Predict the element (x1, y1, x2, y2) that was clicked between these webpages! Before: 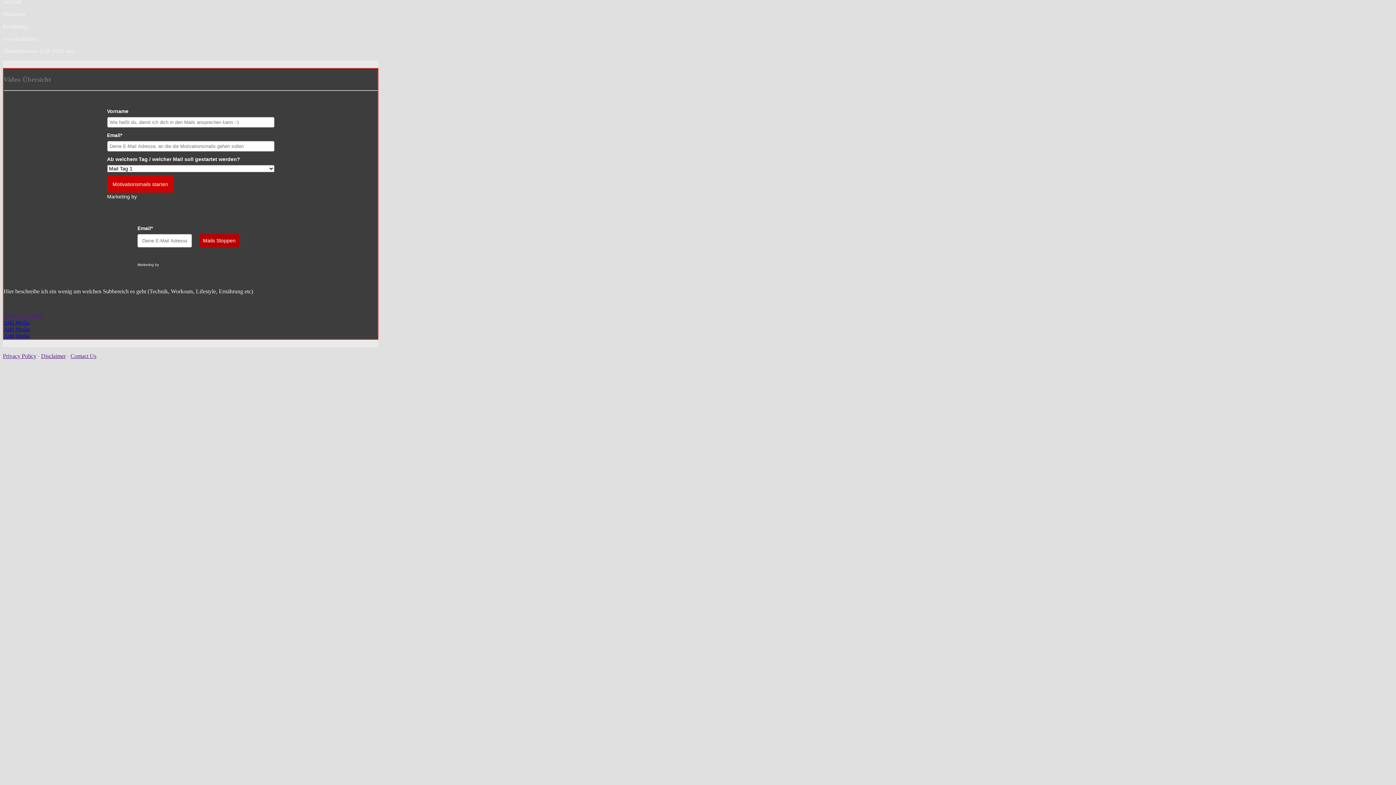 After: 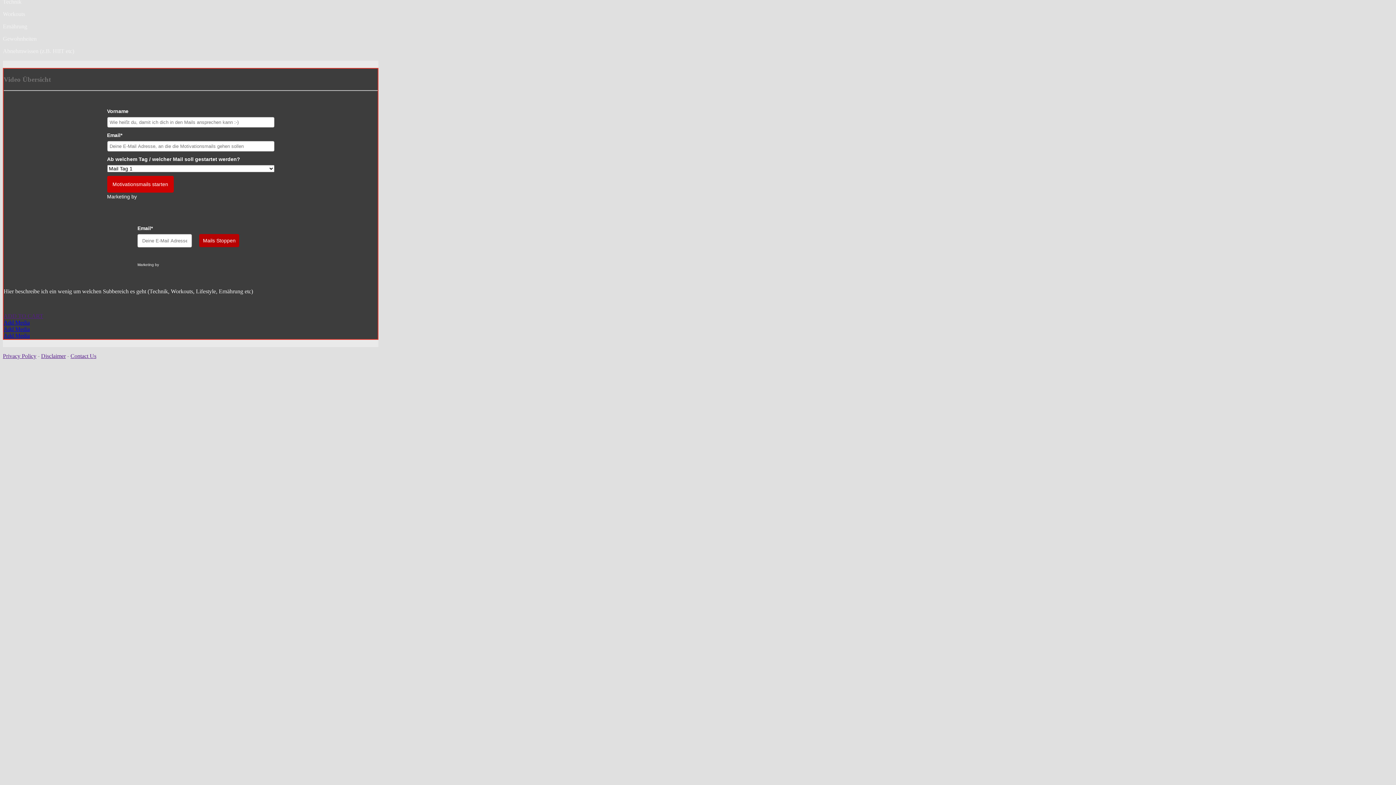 Action: bbox: (3, 326, 29, 332) label: Add Media